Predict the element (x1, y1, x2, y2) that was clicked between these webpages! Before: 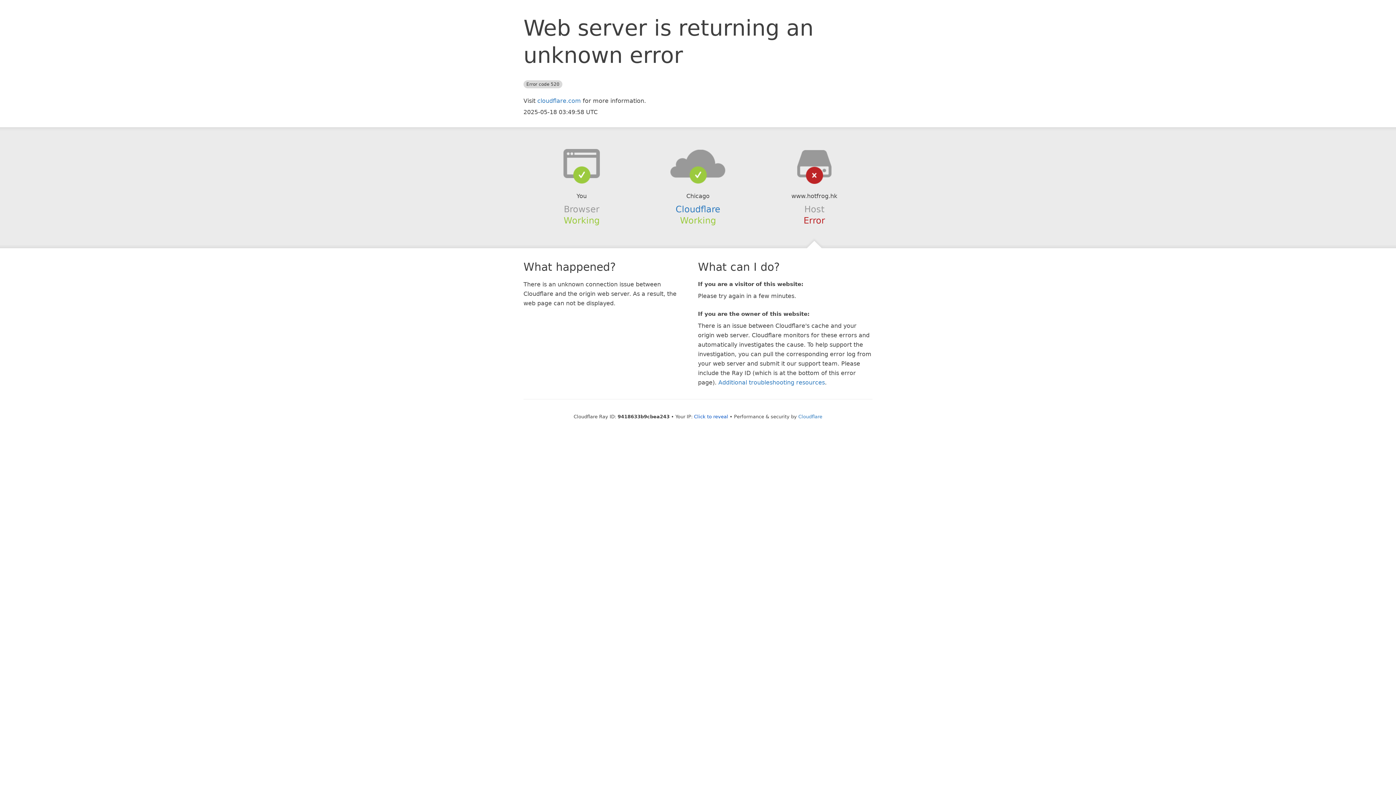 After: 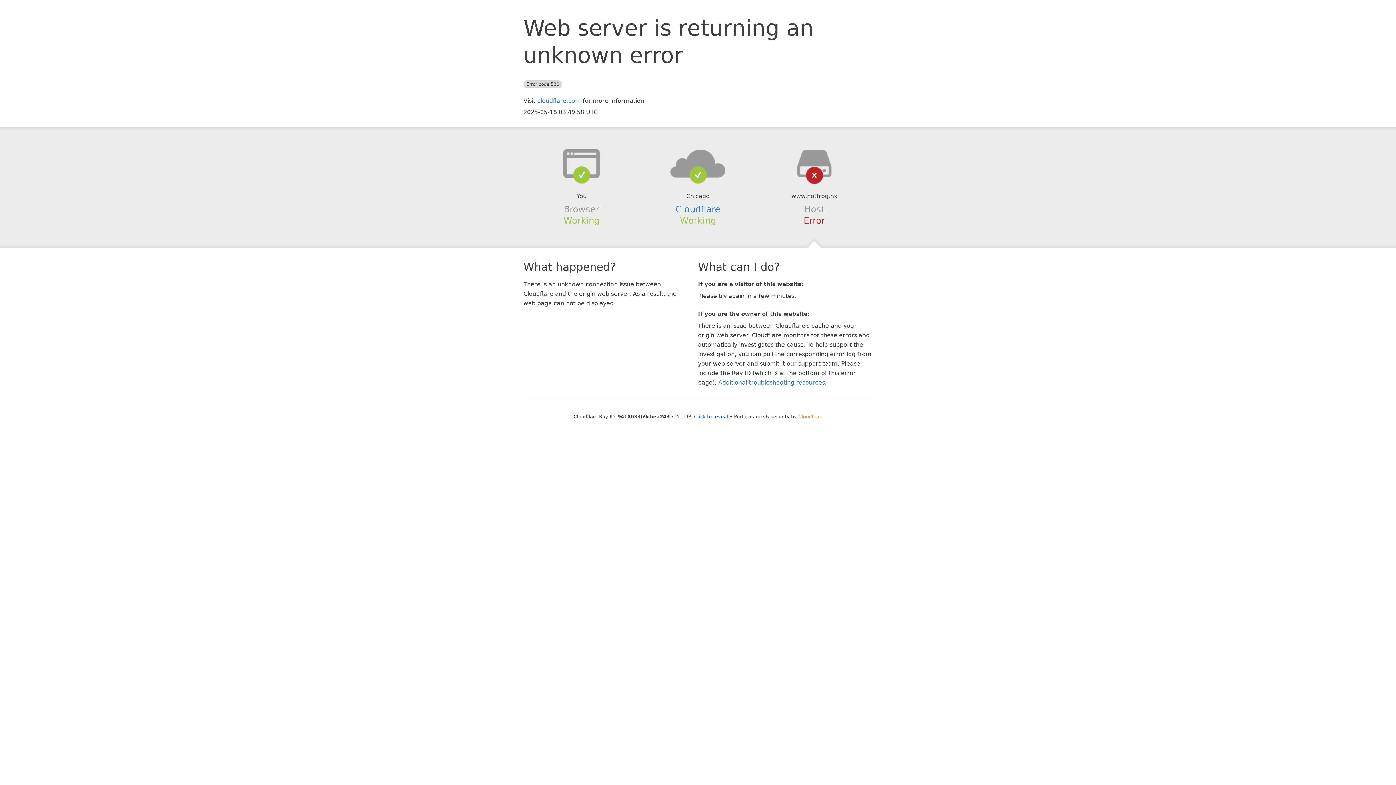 Action: bbox: (798, 414, 822, 419) label: Cloudflare